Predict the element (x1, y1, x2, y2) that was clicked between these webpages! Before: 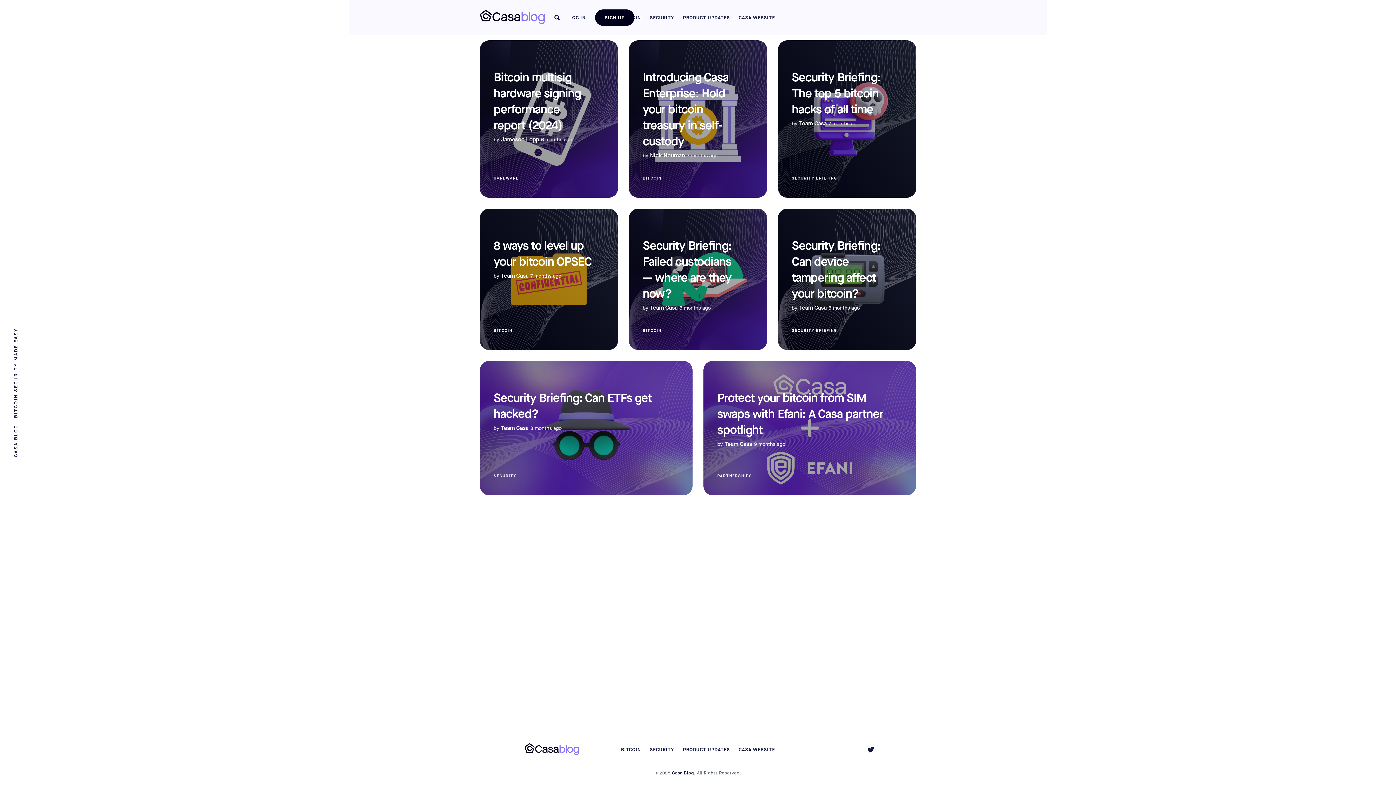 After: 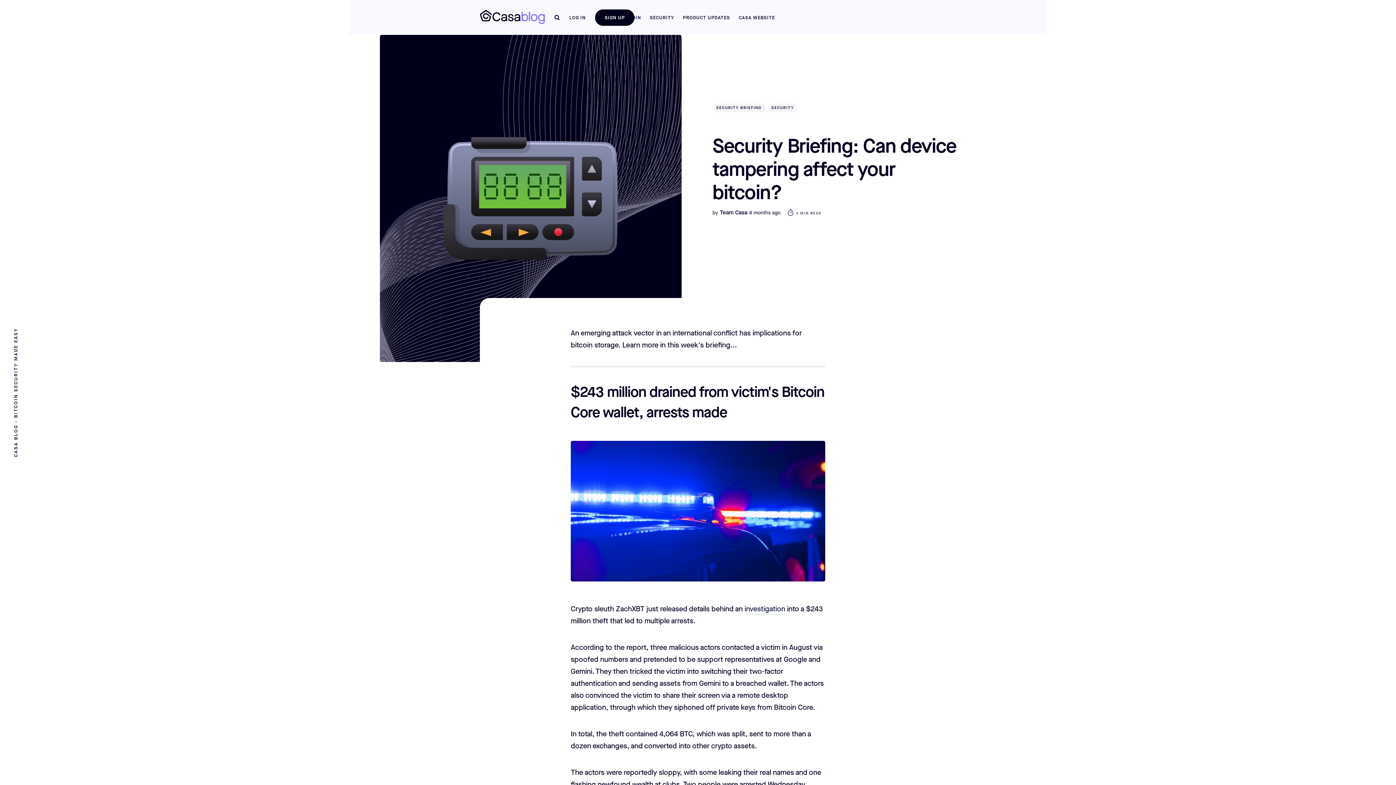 Action: bbox: (778, 208, 916, 350) label: Security Briefing: Can device tampering affect your bitcoin?